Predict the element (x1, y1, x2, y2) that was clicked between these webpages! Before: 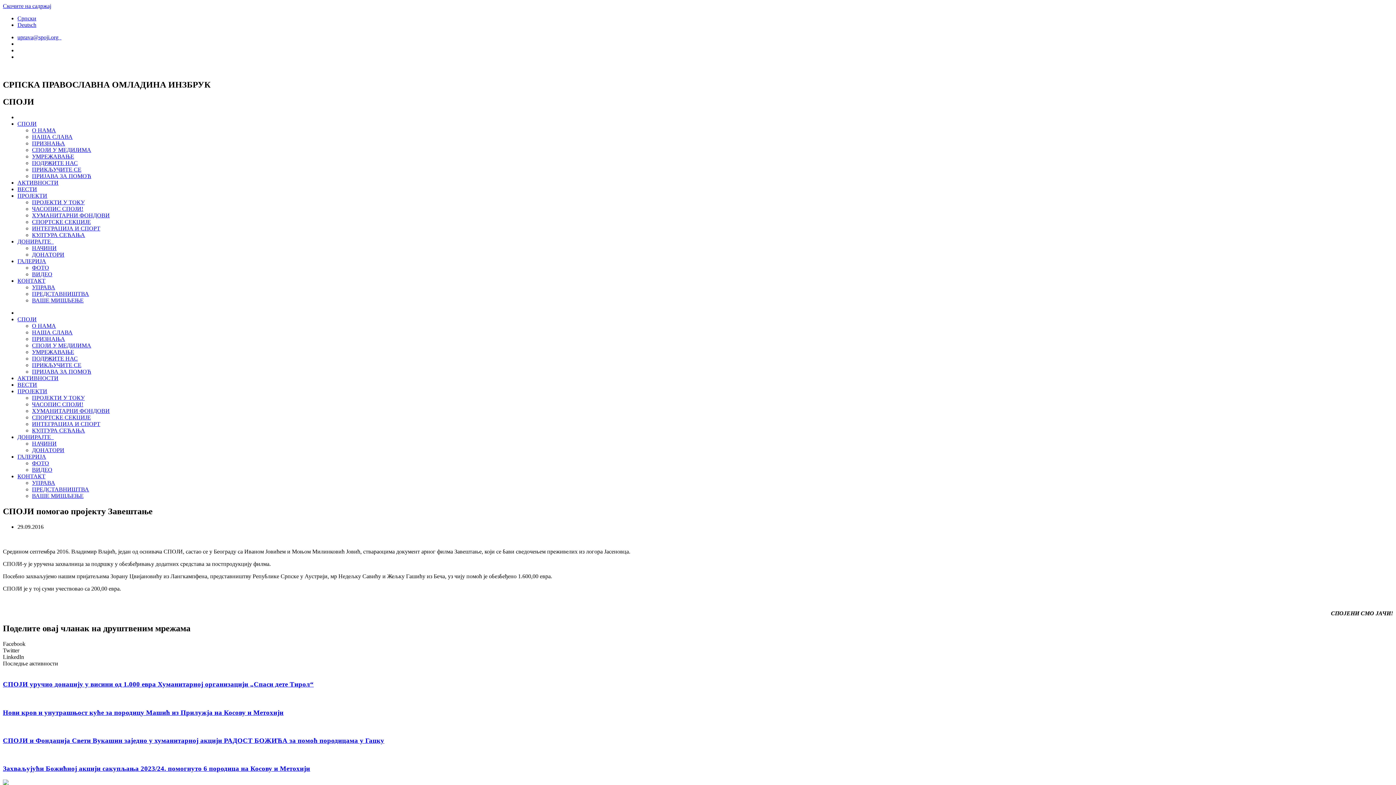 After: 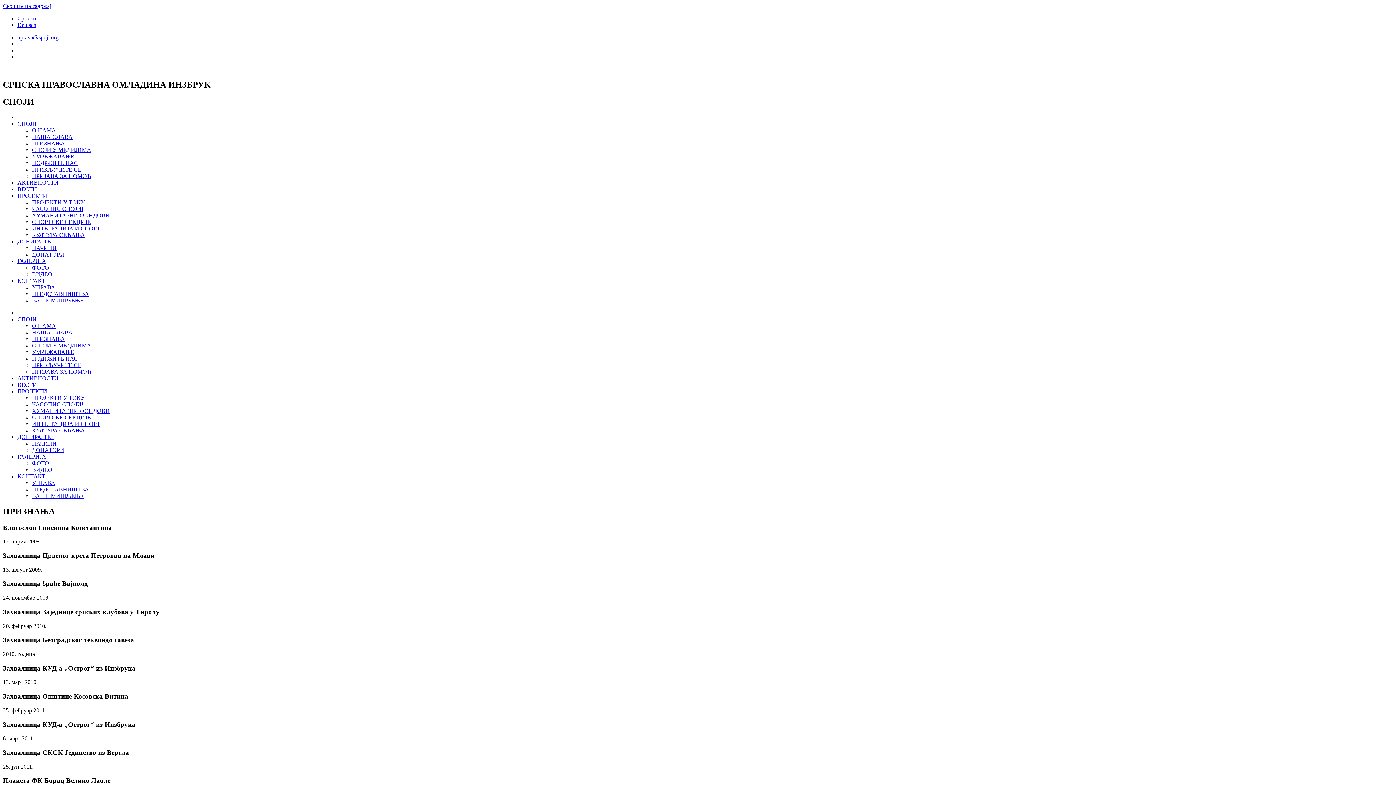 Action: label: ПРИЗНАЊА bbox: (32, 140, 65, 146)